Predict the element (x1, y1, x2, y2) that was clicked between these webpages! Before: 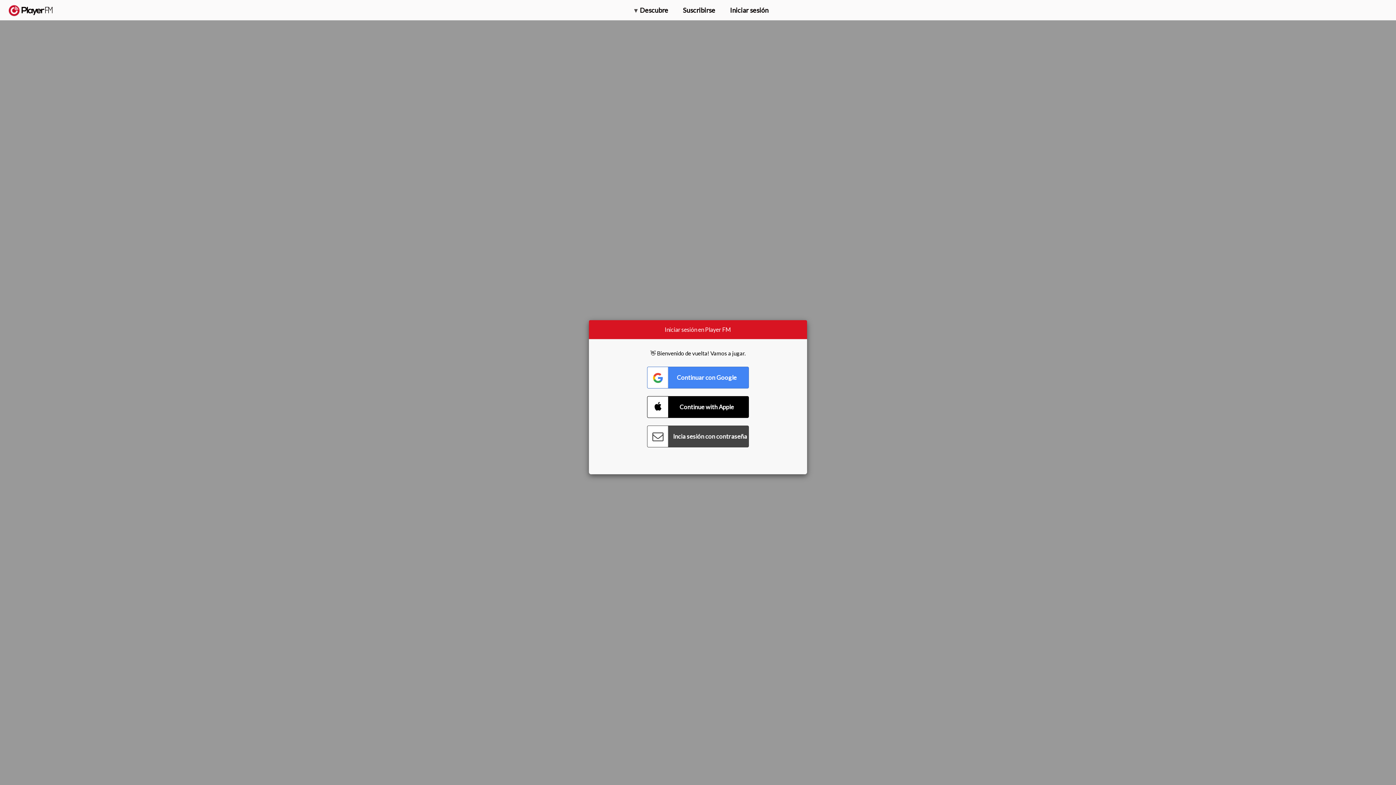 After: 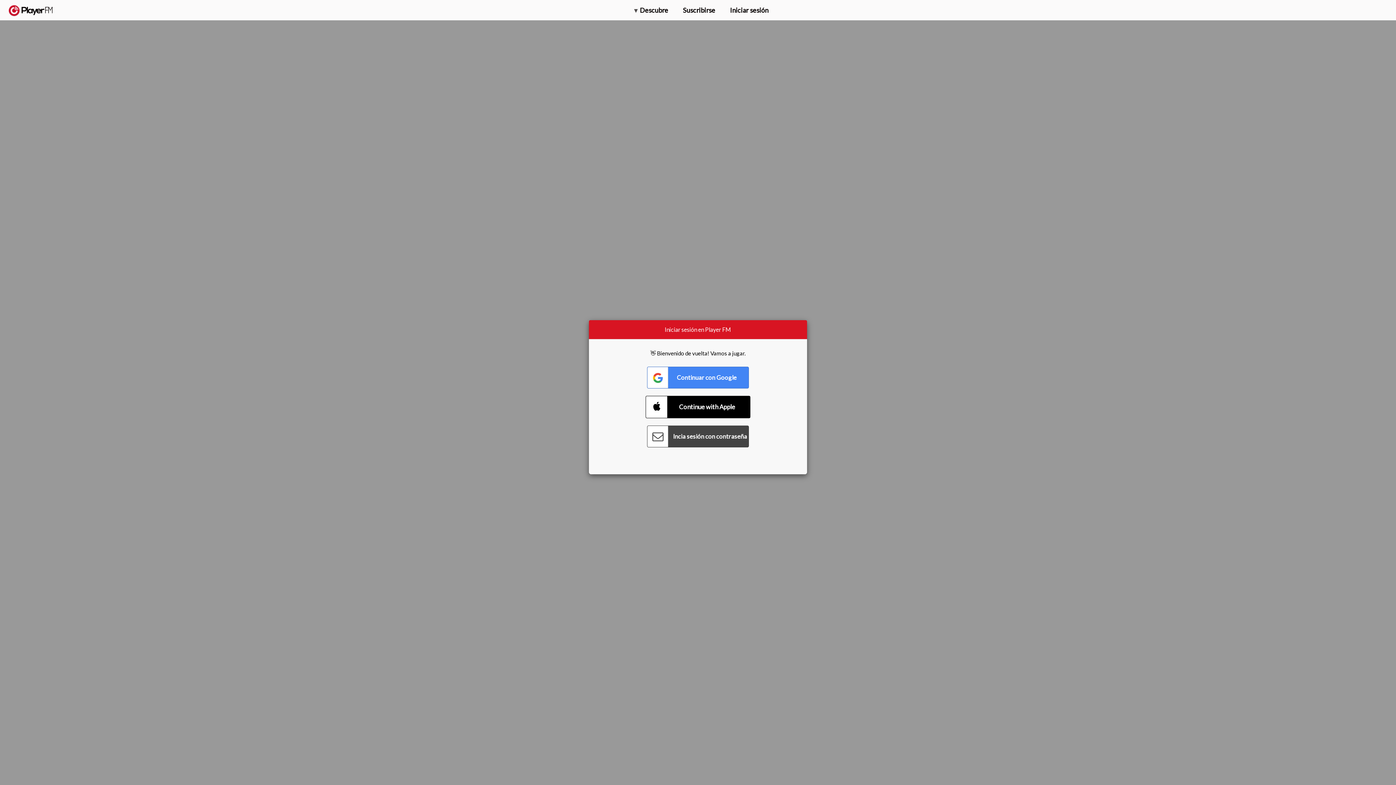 Action: label: Connect with Apple bbox: (647, 396, 749, 418)